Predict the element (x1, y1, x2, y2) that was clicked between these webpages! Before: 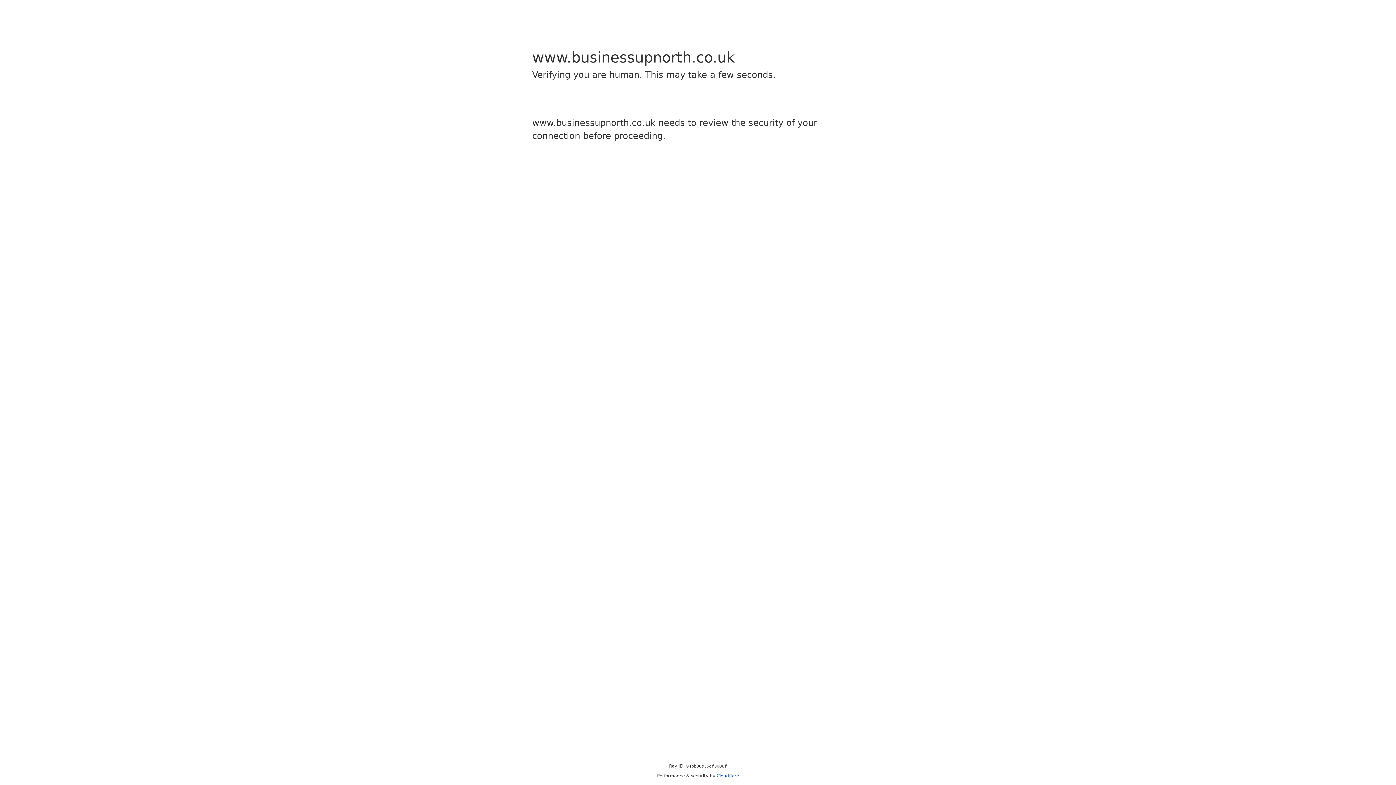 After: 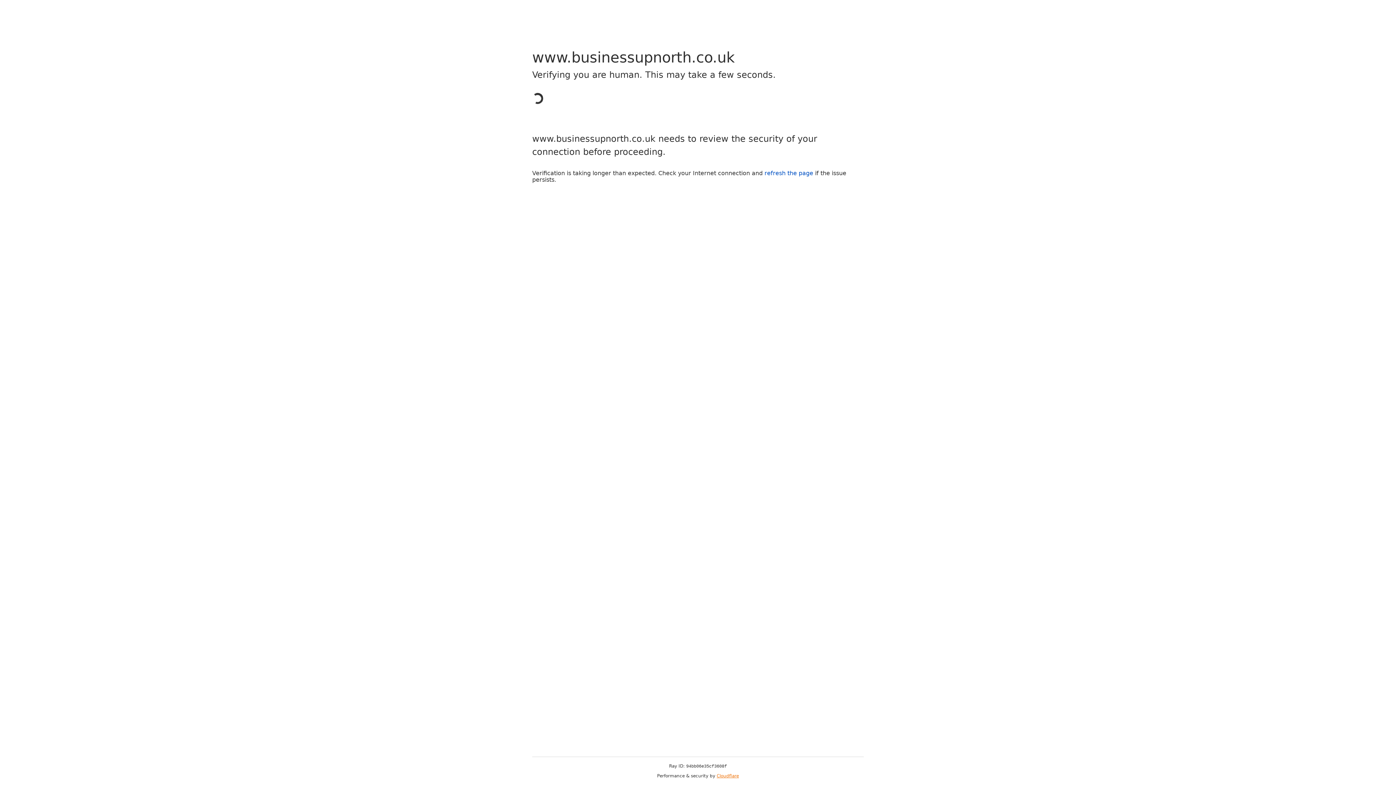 Action: bbox: (716, 773, 739, 778) label: Cloudflare